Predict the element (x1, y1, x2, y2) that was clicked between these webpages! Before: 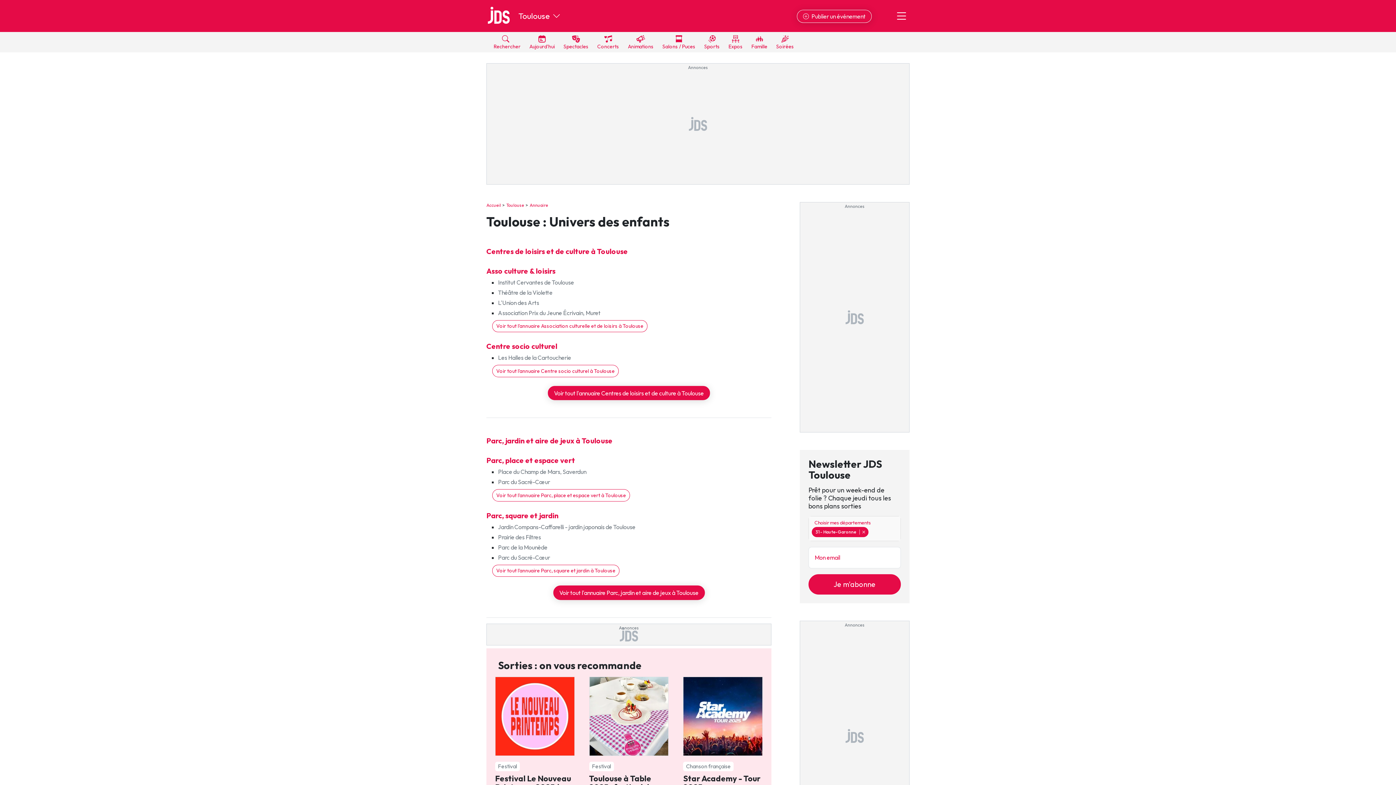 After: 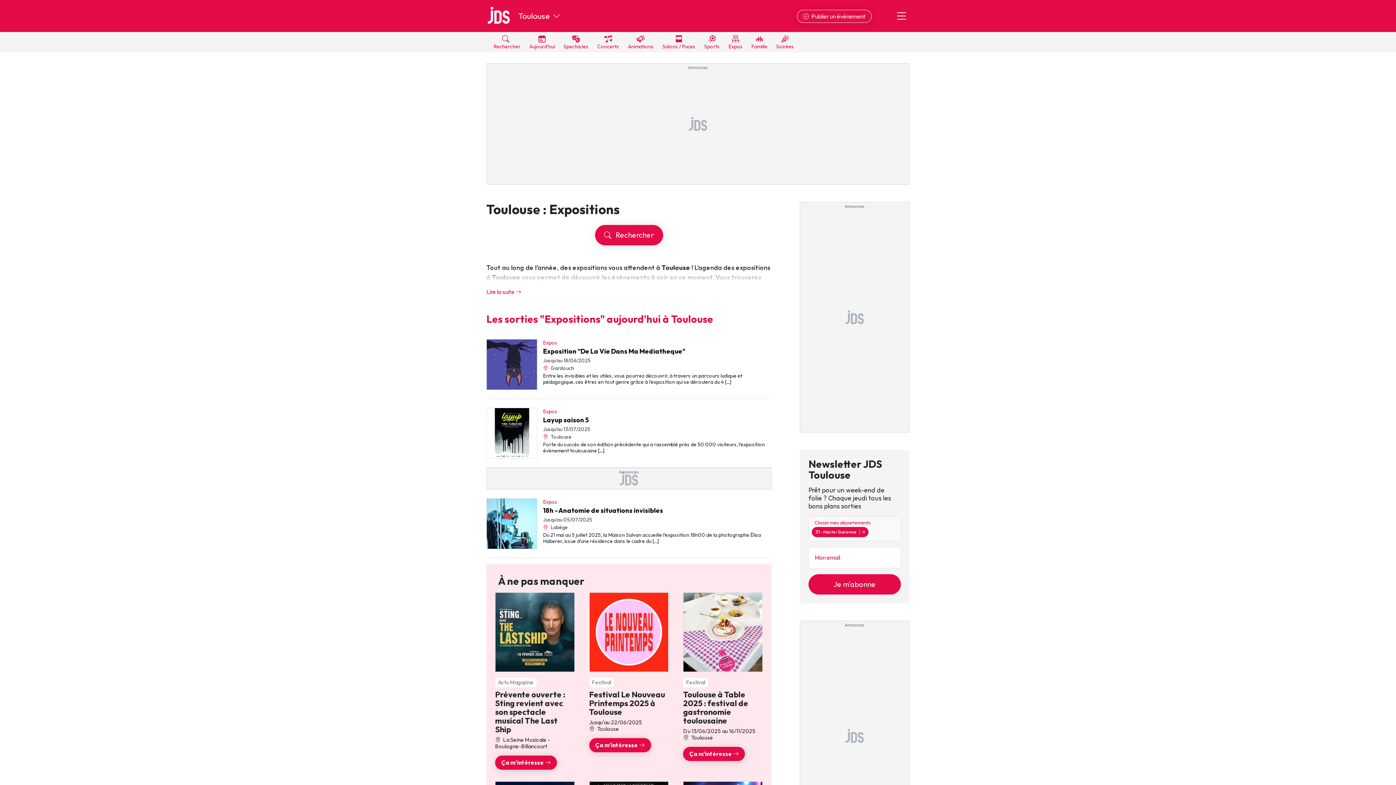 Action: bbox: (728, 32, 742, 52) label: 
Expos